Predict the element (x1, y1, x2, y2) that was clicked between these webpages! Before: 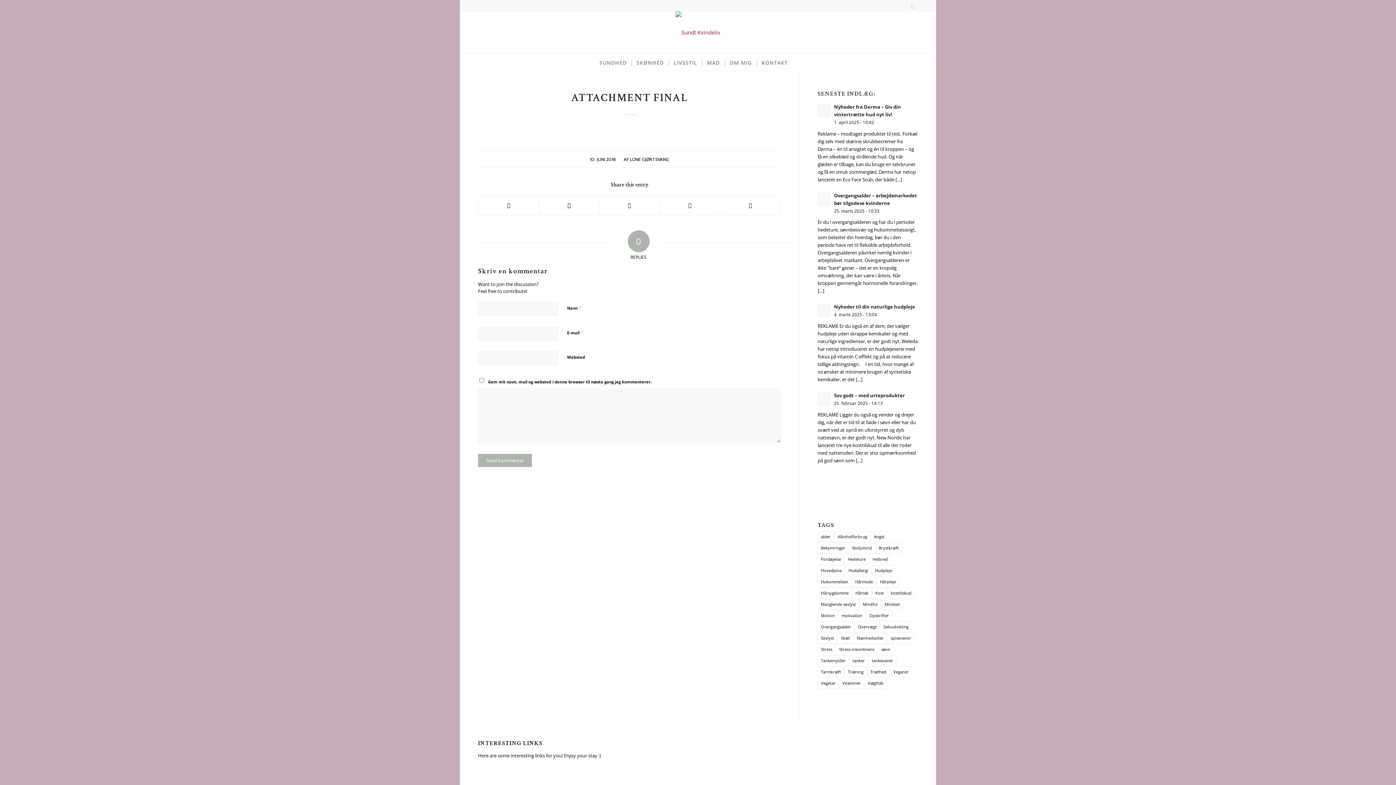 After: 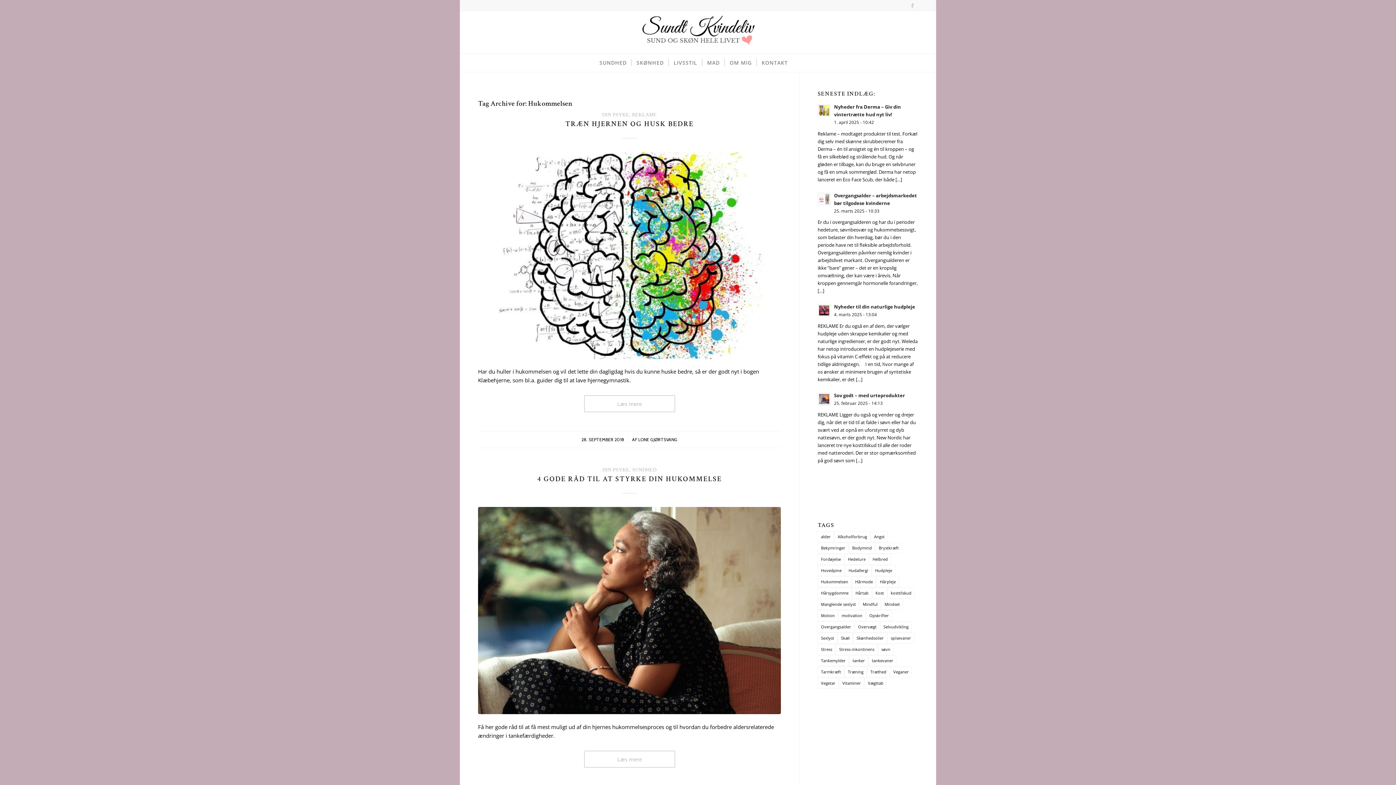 Action: label: Hukommelsen (2 elementer) bbox: (817, 576, 851, 587)